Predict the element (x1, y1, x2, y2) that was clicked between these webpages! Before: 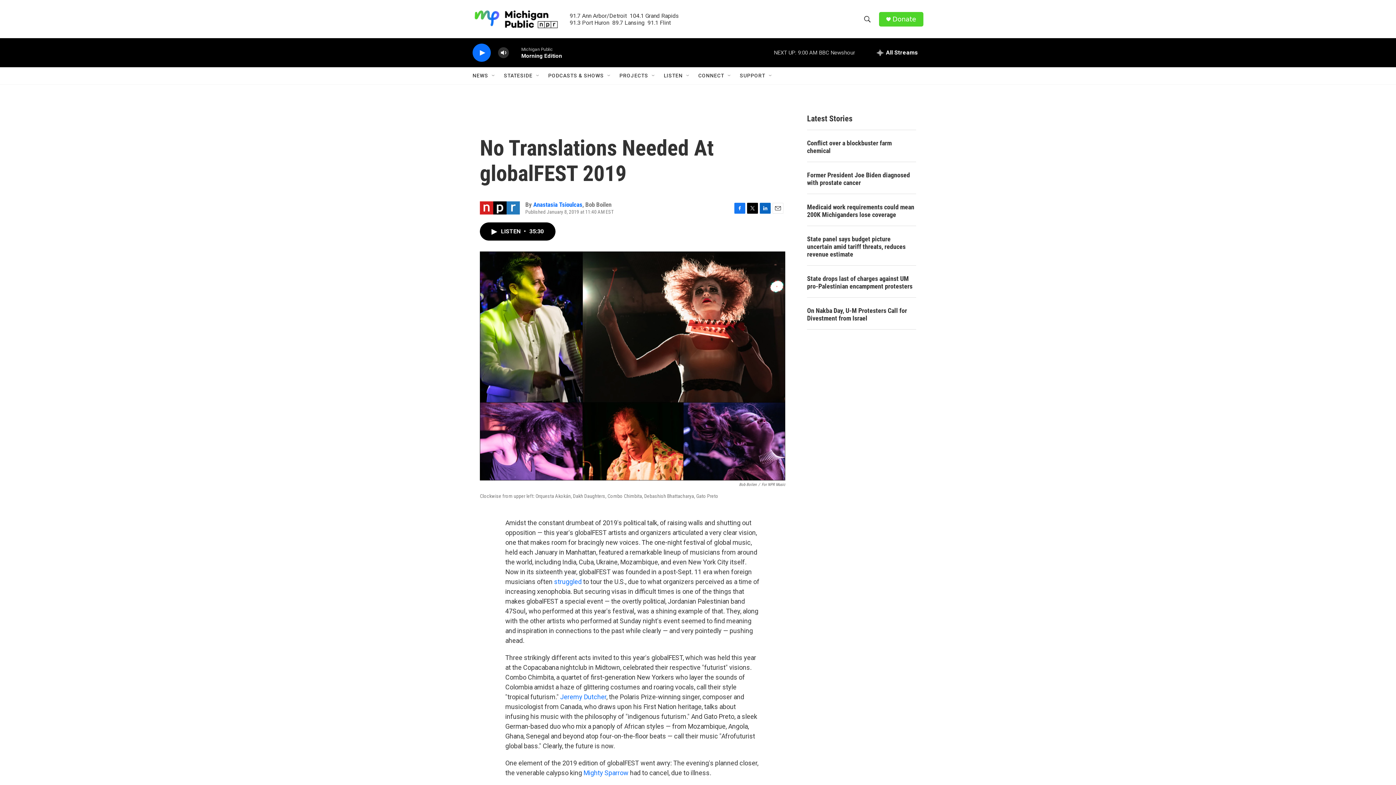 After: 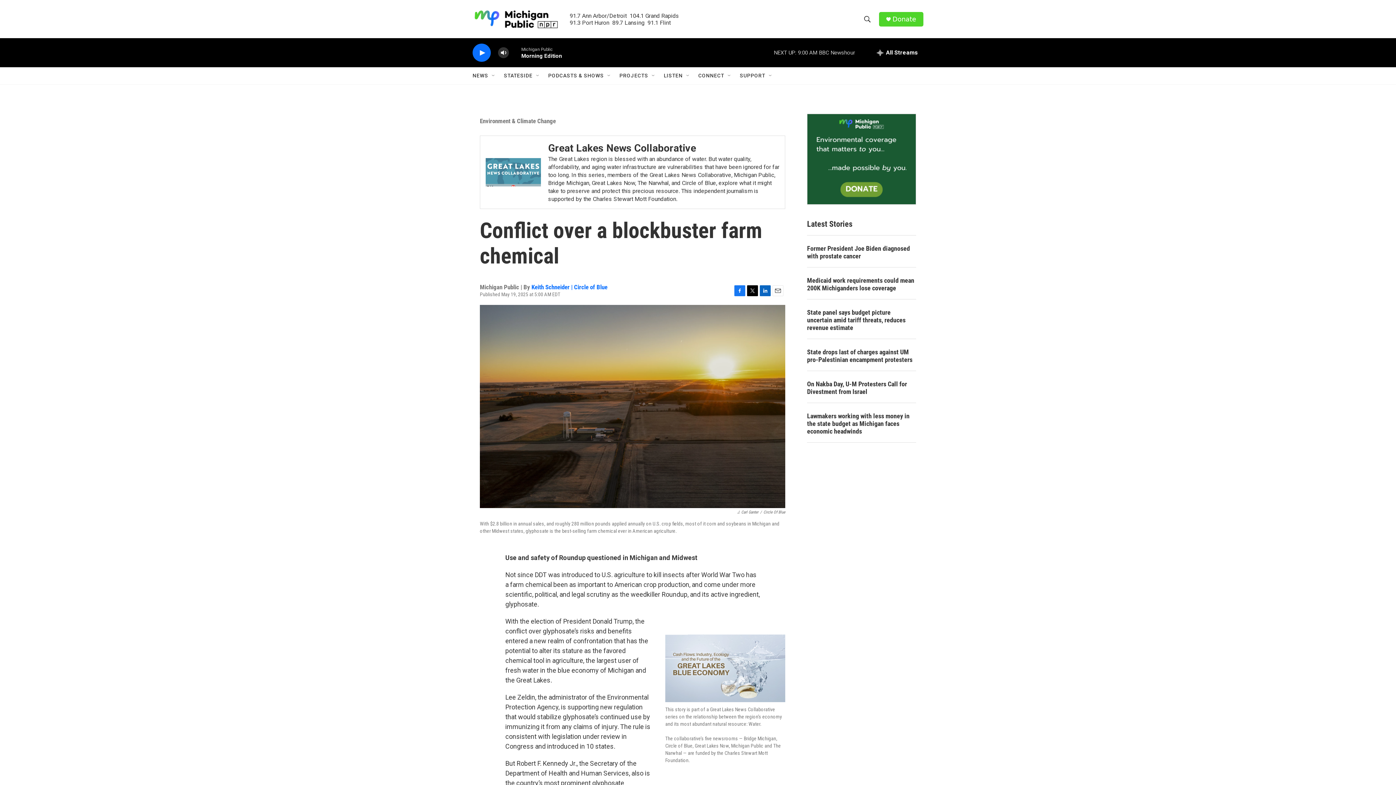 Action: bbox: (807, 139, 916, 154) label: Conflict over a blockbuster farm chemical